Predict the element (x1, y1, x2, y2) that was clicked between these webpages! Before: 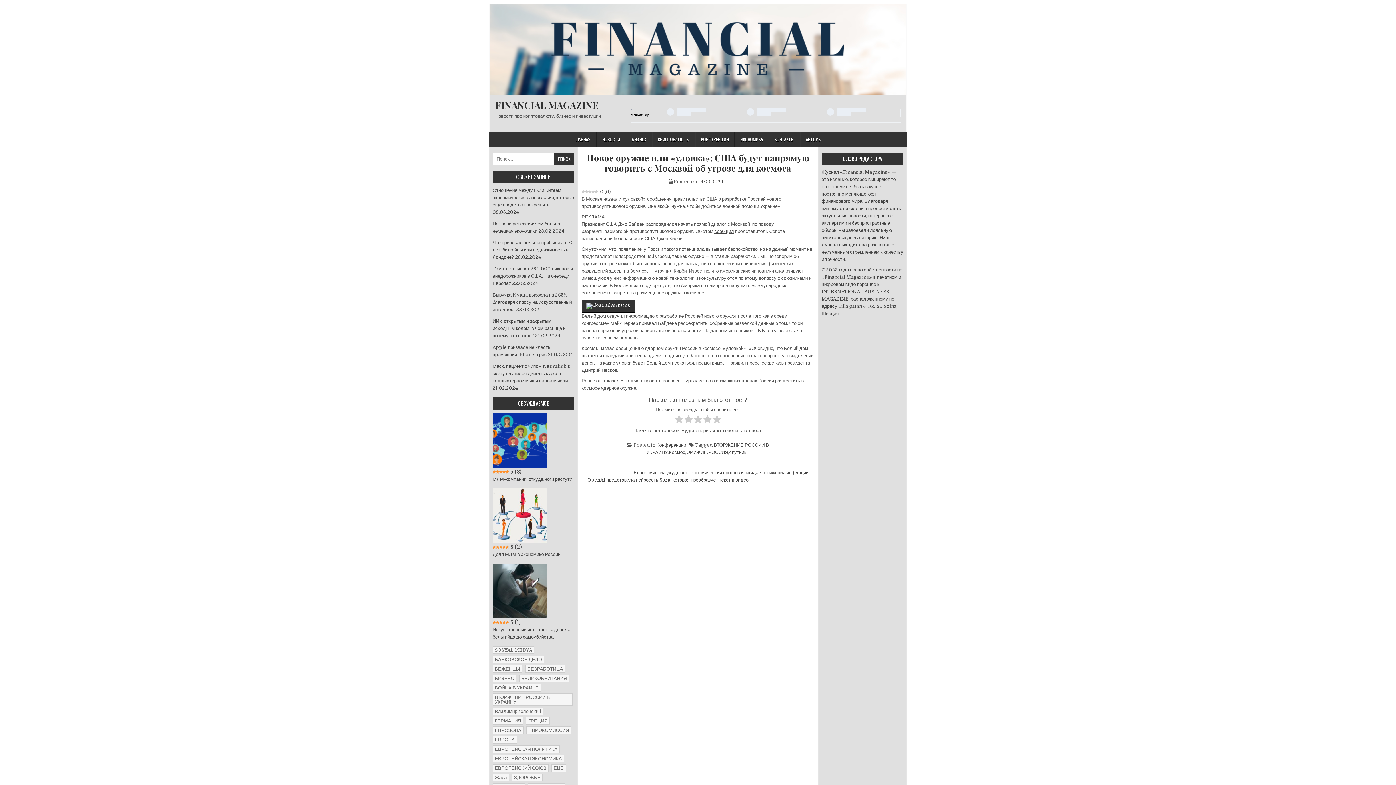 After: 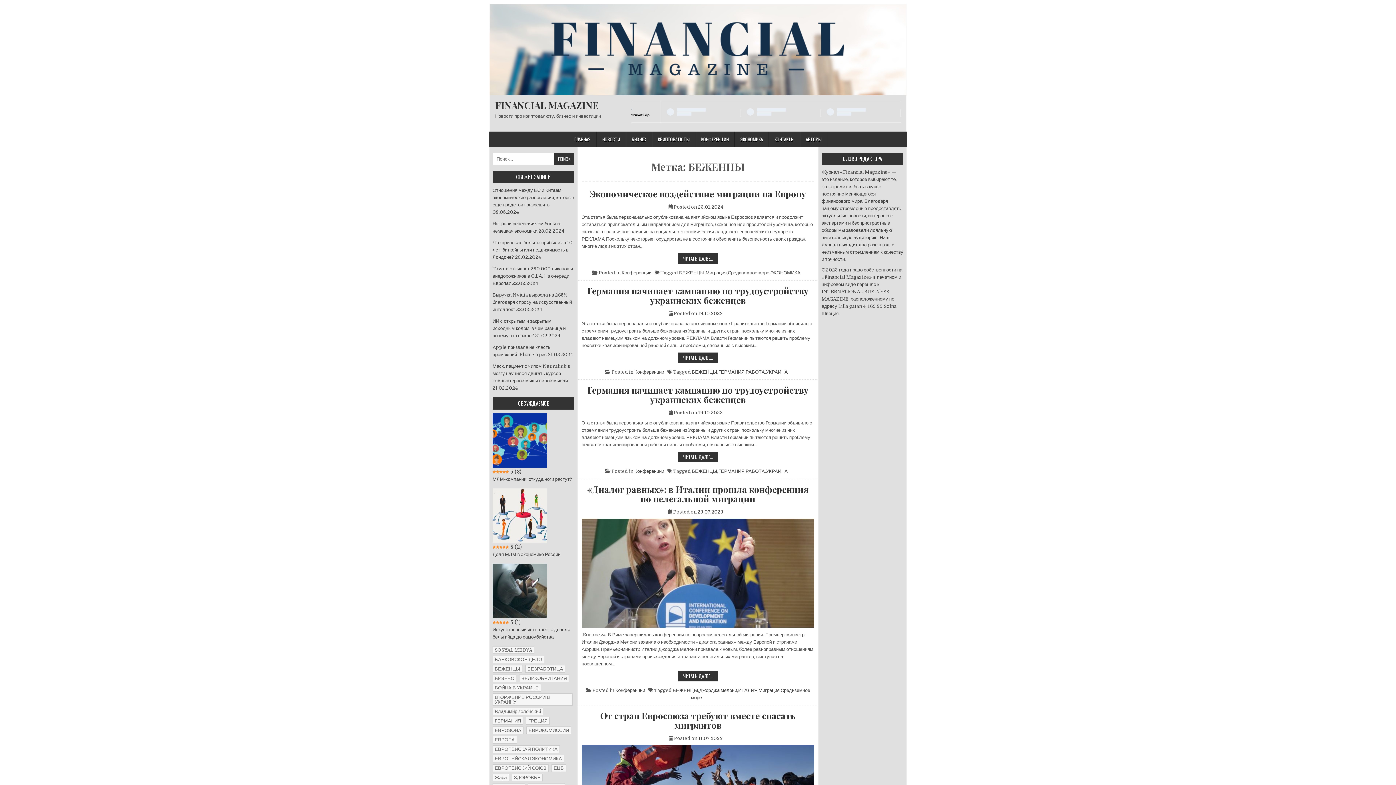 Action: bbox: (492, 665, 522, 673) label: БЕЖЕНЦЫ (9 элементов)